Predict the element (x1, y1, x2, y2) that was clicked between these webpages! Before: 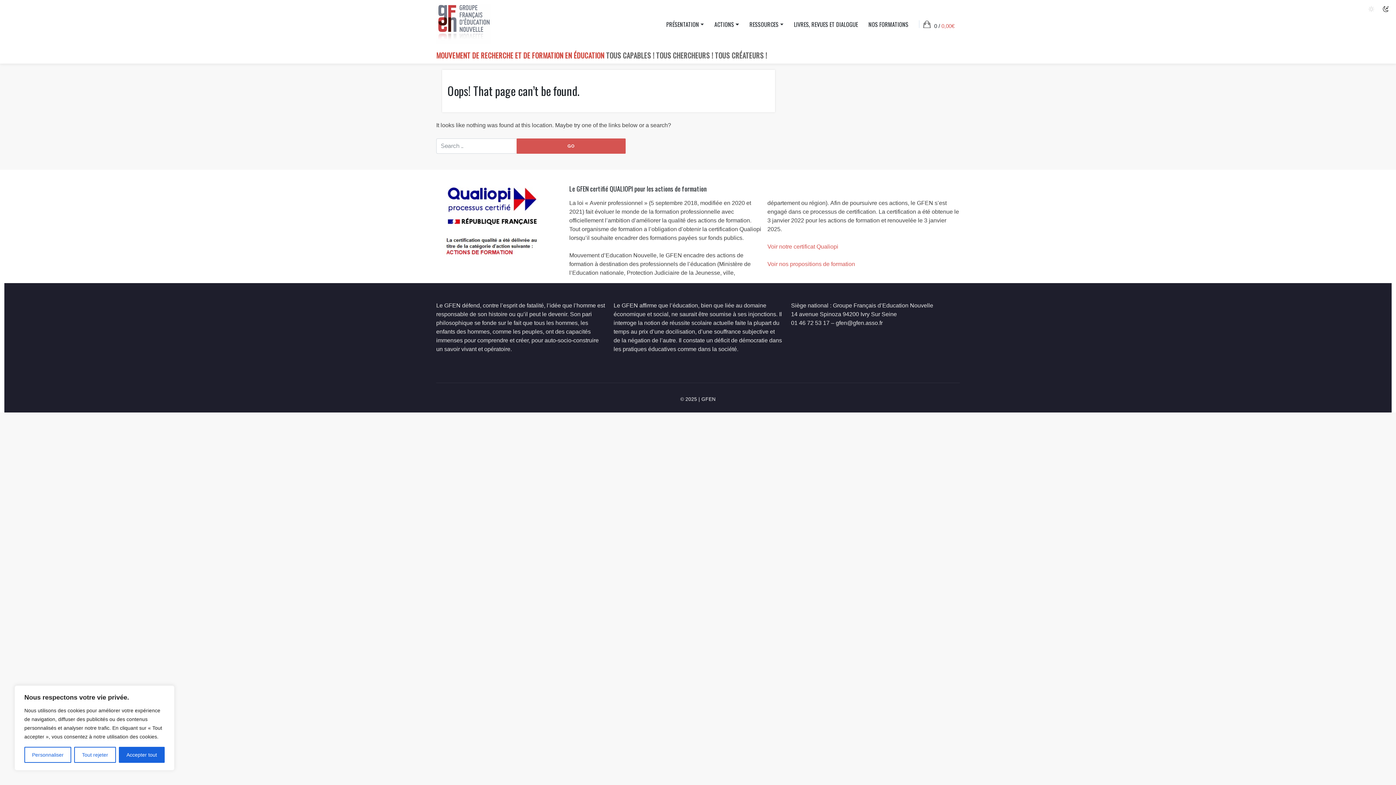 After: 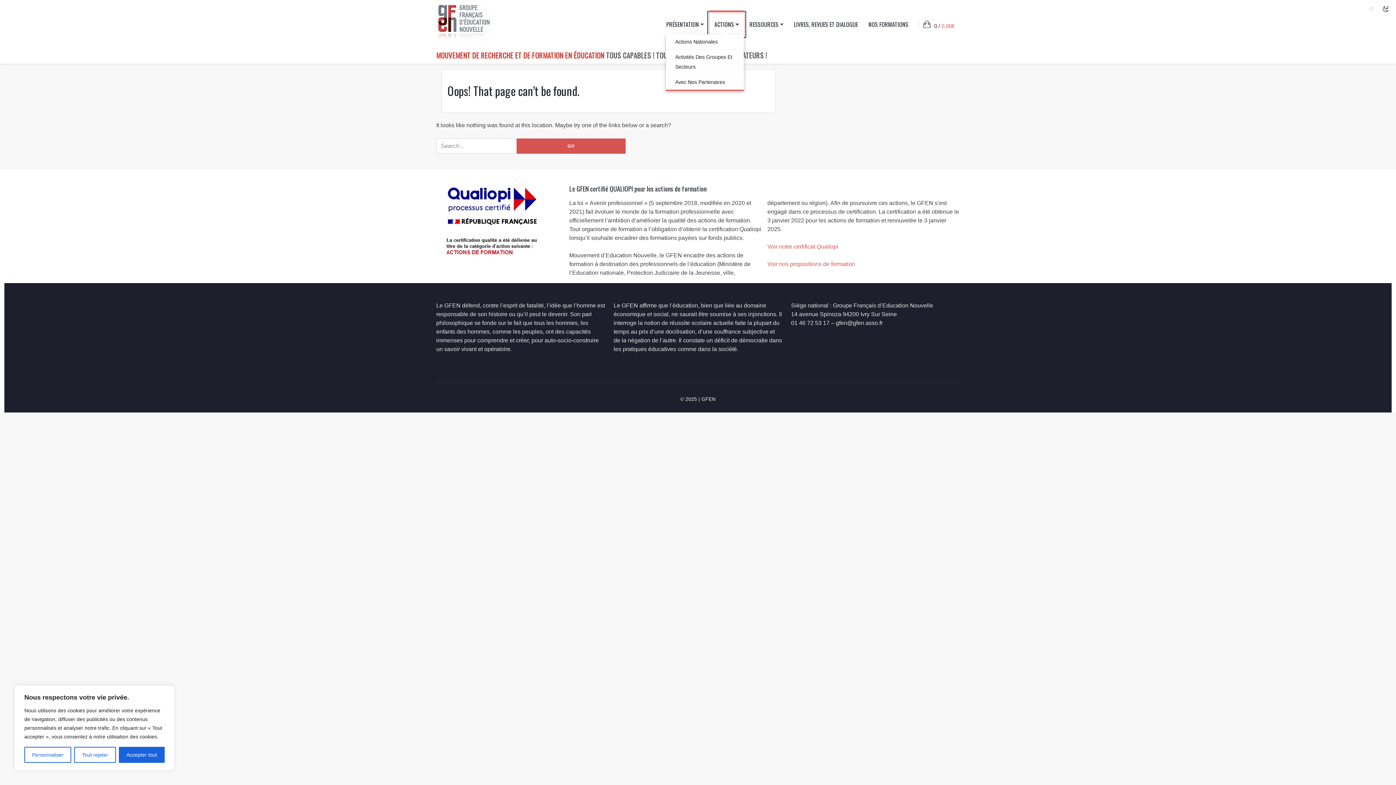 Action: bbox: (709, 12, 744, 35) label: ACTIONS